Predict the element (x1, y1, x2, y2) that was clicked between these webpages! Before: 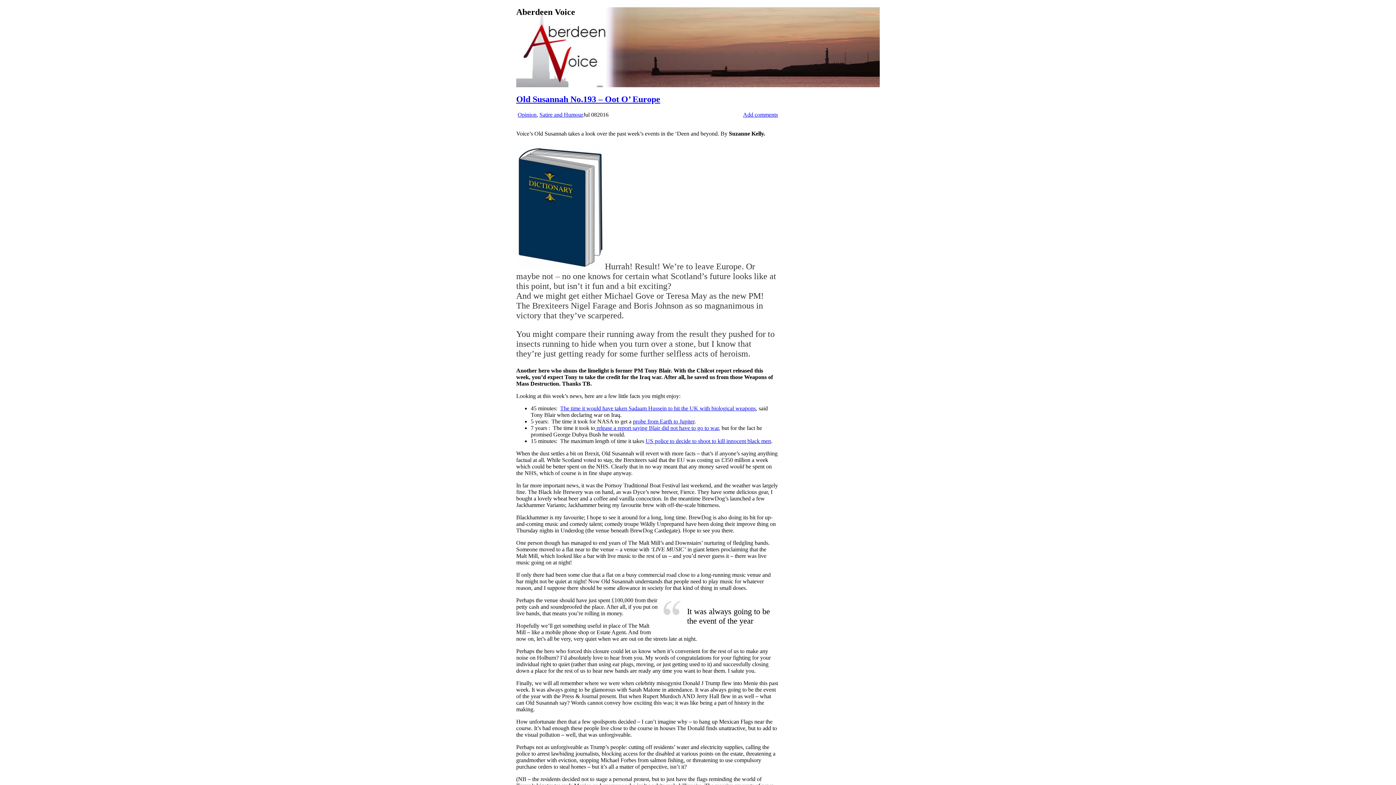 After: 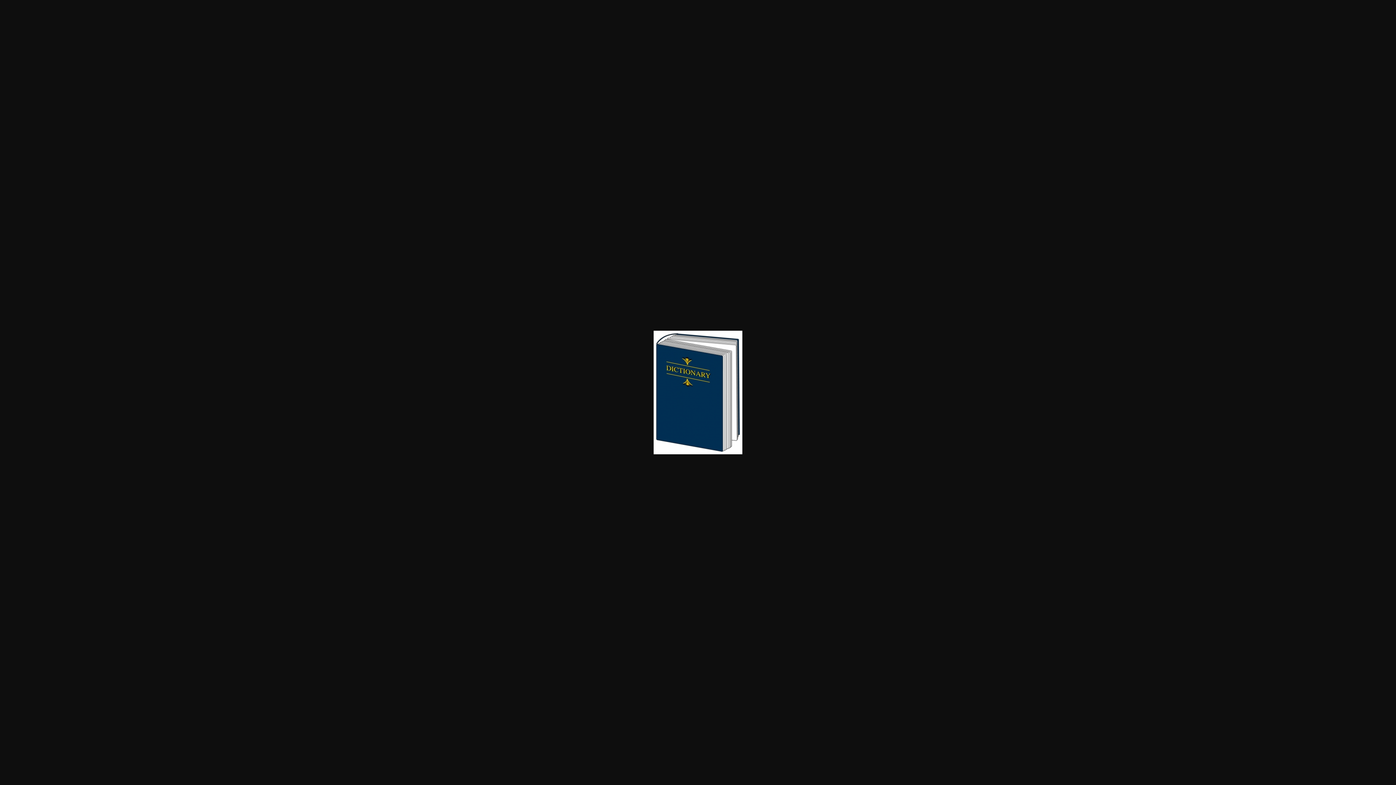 Action: bbox: (516, 261, 605, 271)